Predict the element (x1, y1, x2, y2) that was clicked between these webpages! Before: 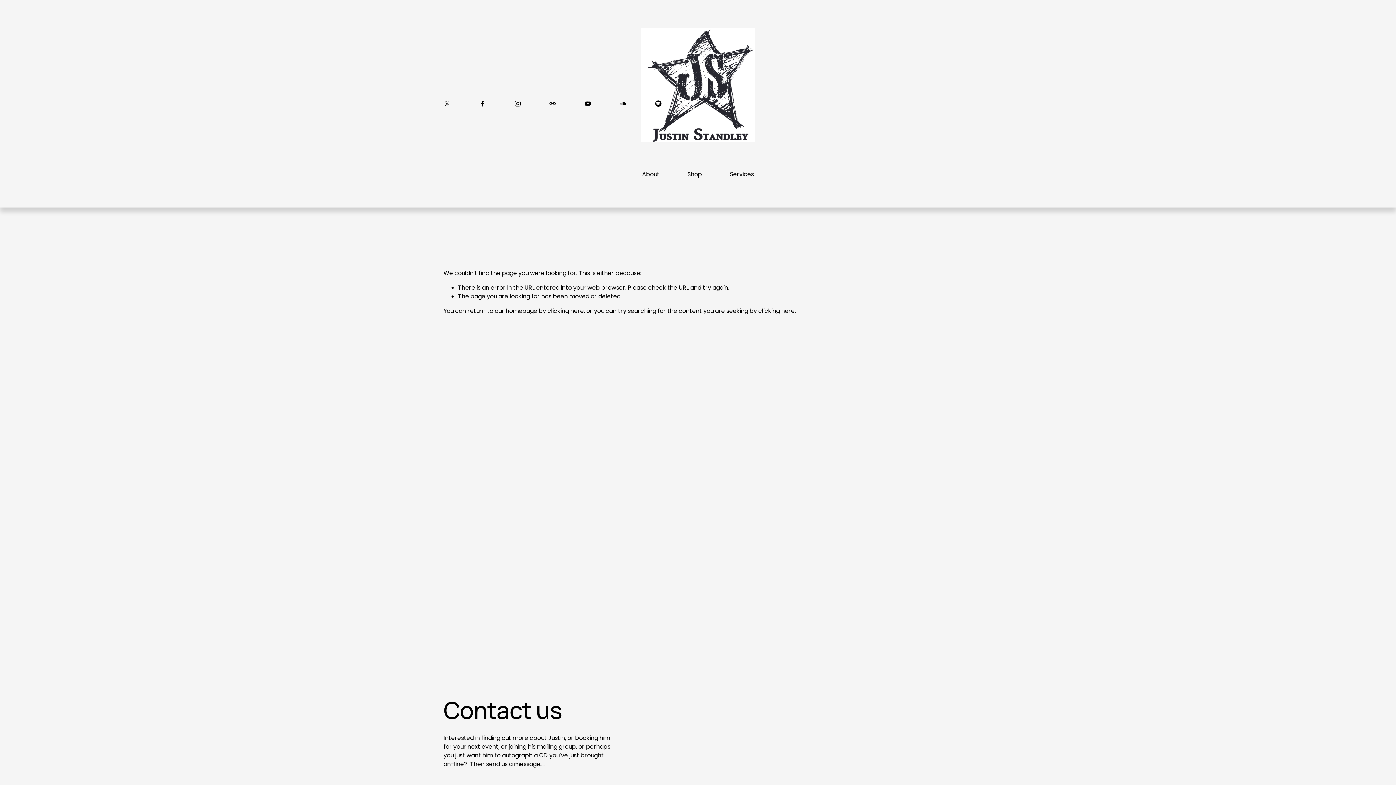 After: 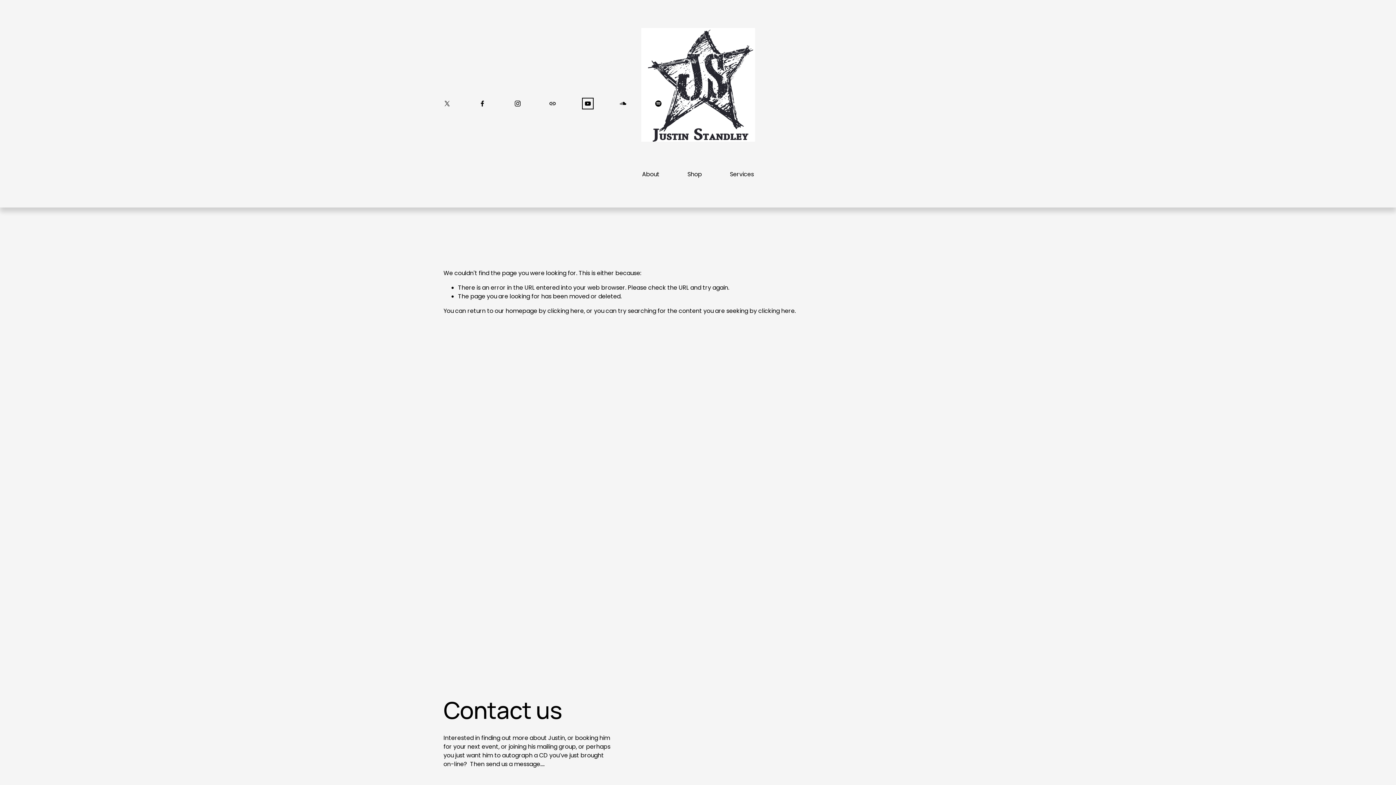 Action: bbox: (584, 100, 591, 107) label: YouTube